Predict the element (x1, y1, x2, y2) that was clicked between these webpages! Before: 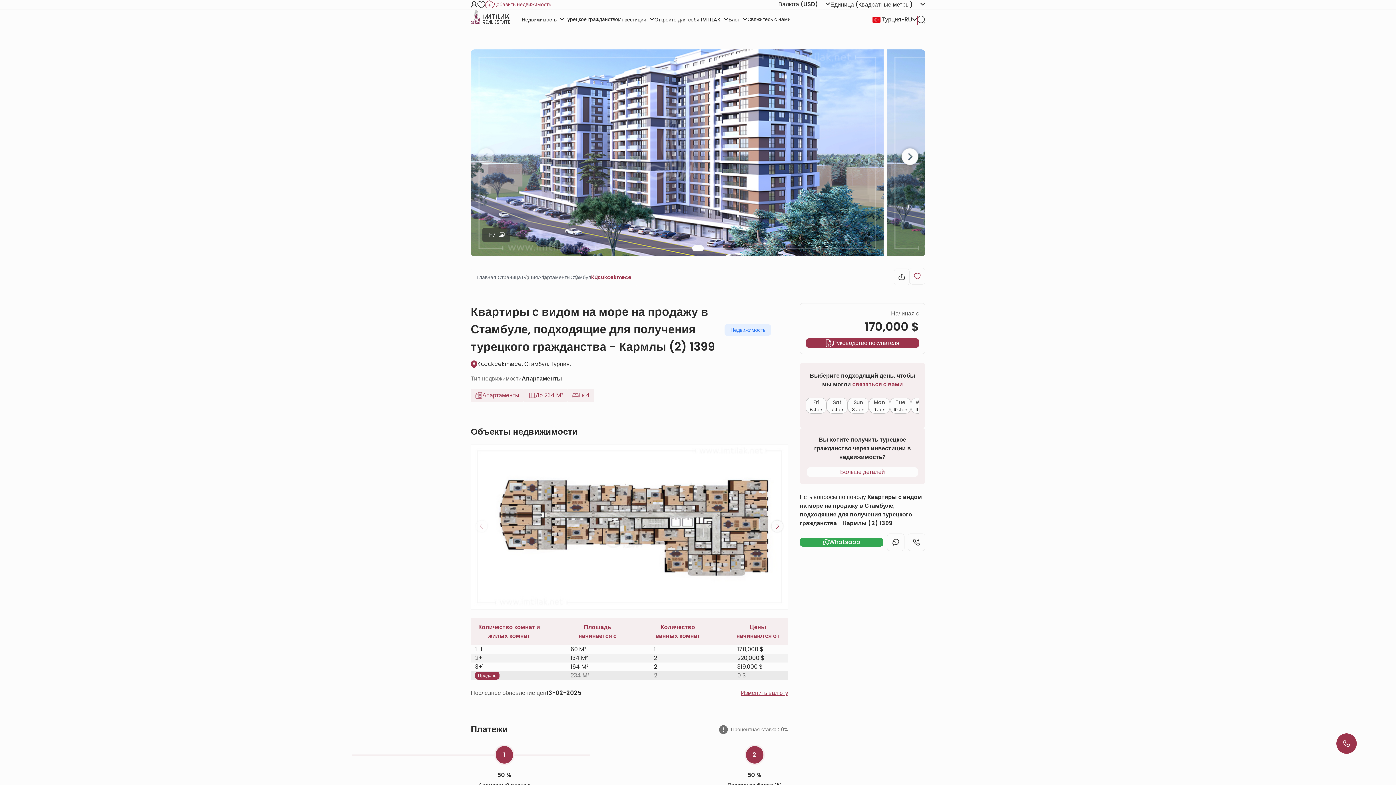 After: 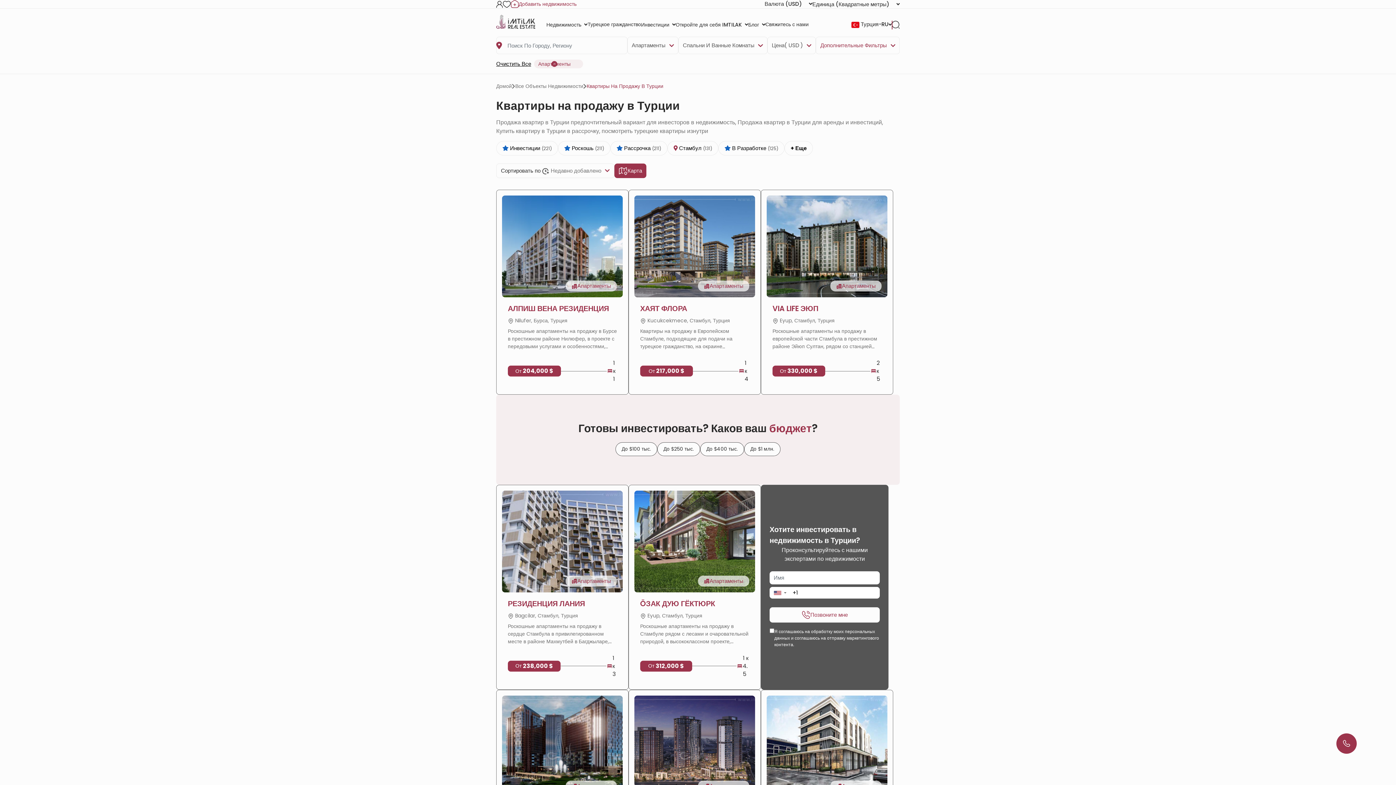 Action: bbox: (538, 273, 570, 281) label: Апартаменты